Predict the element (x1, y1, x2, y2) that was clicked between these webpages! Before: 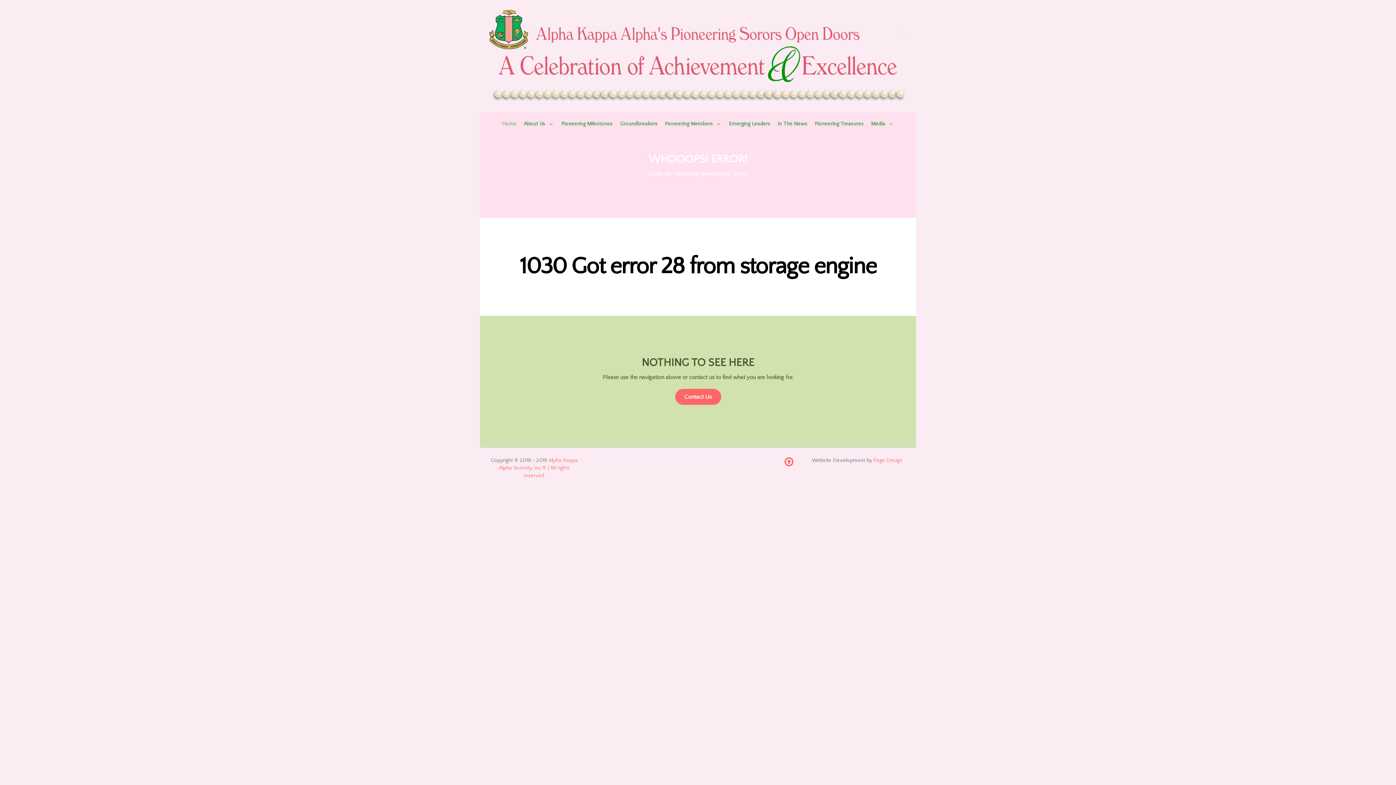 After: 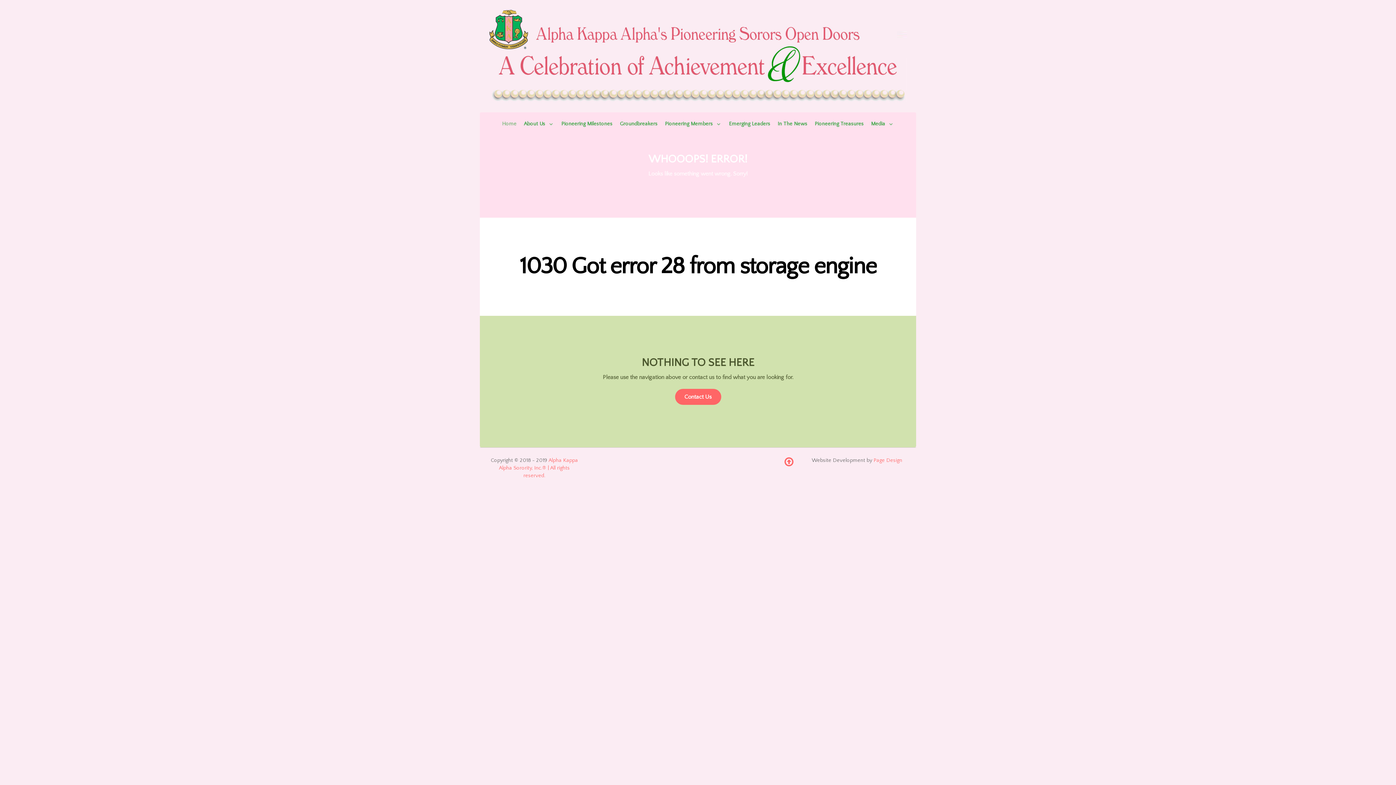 Action: bbox: (777, 119, 807, 128) label: In The News